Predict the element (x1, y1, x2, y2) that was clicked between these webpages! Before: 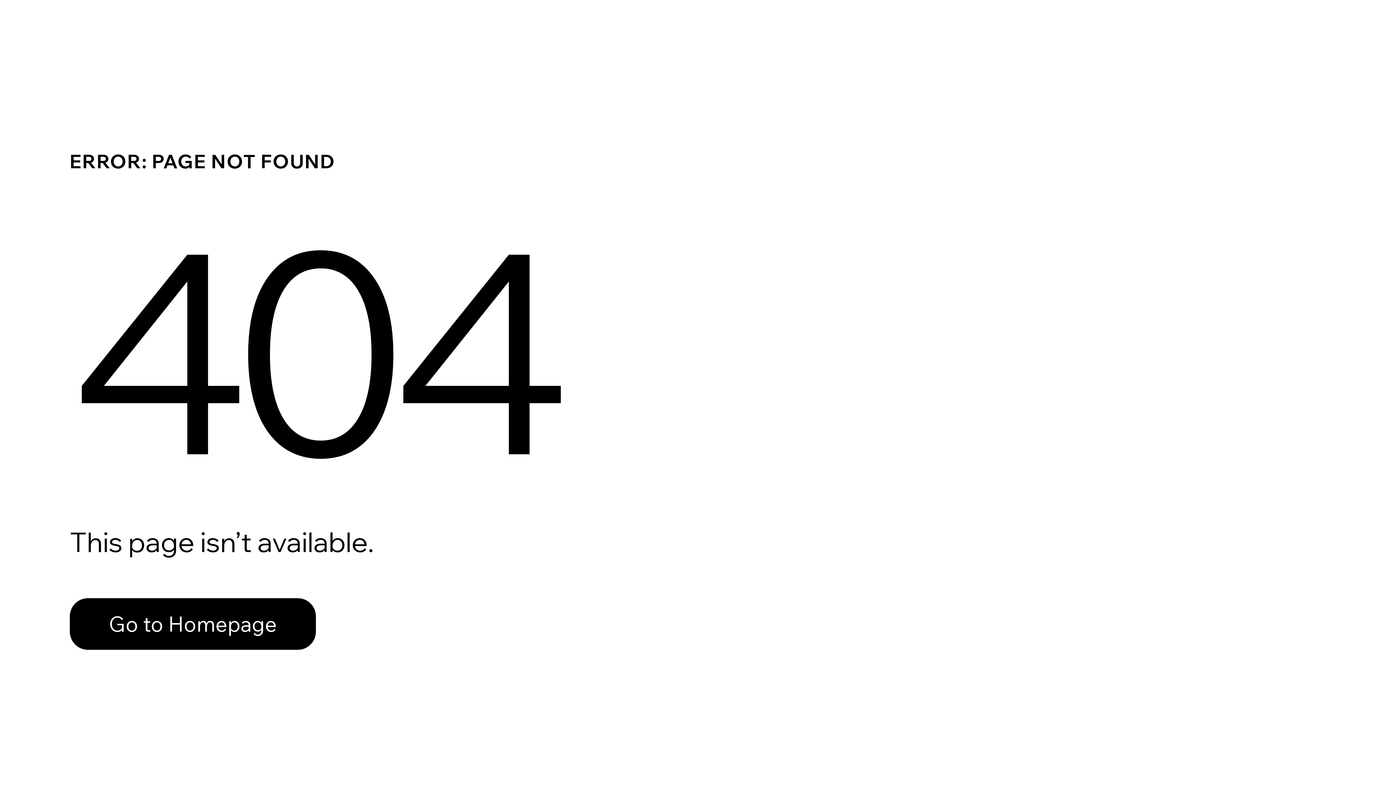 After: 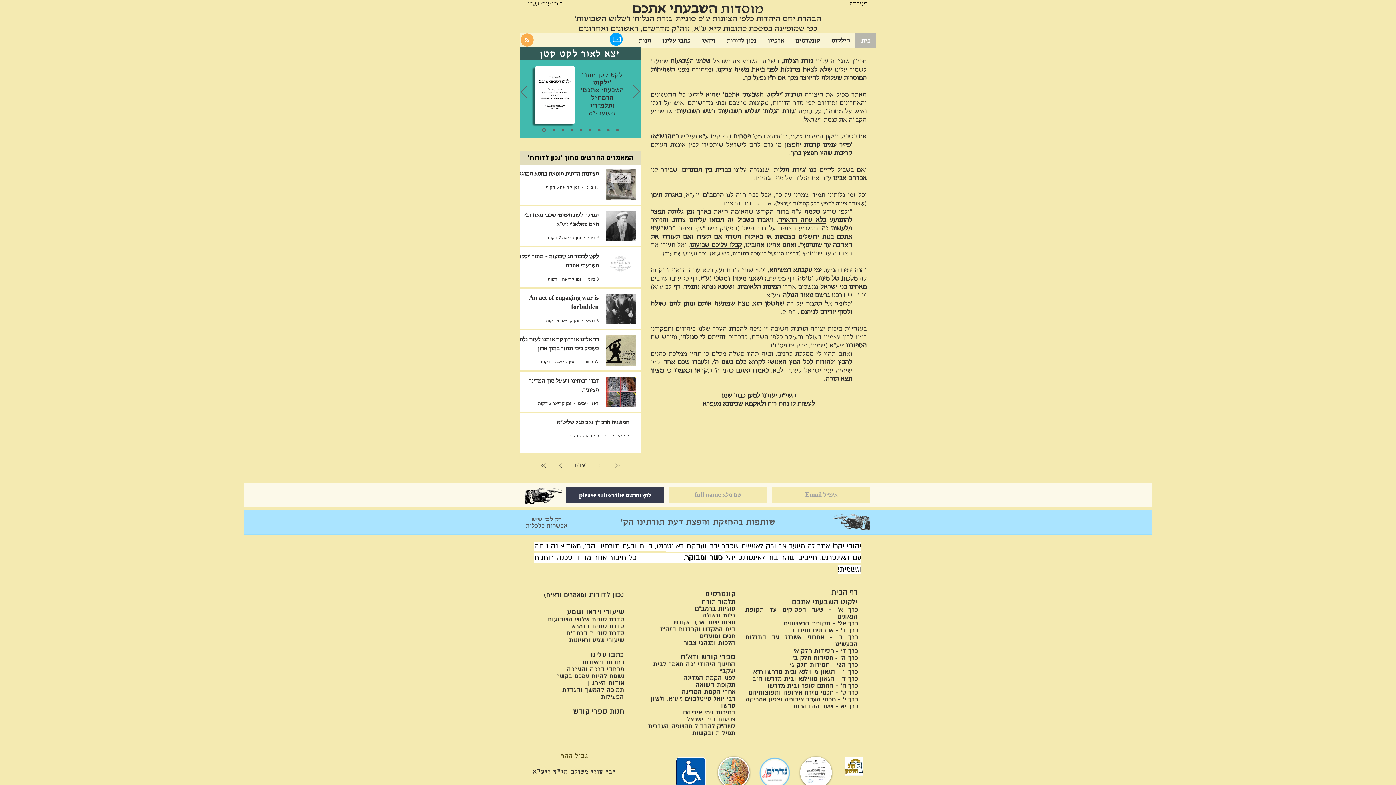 Action: bbox: (69, 582, 768, 659) label: Go to Homepage